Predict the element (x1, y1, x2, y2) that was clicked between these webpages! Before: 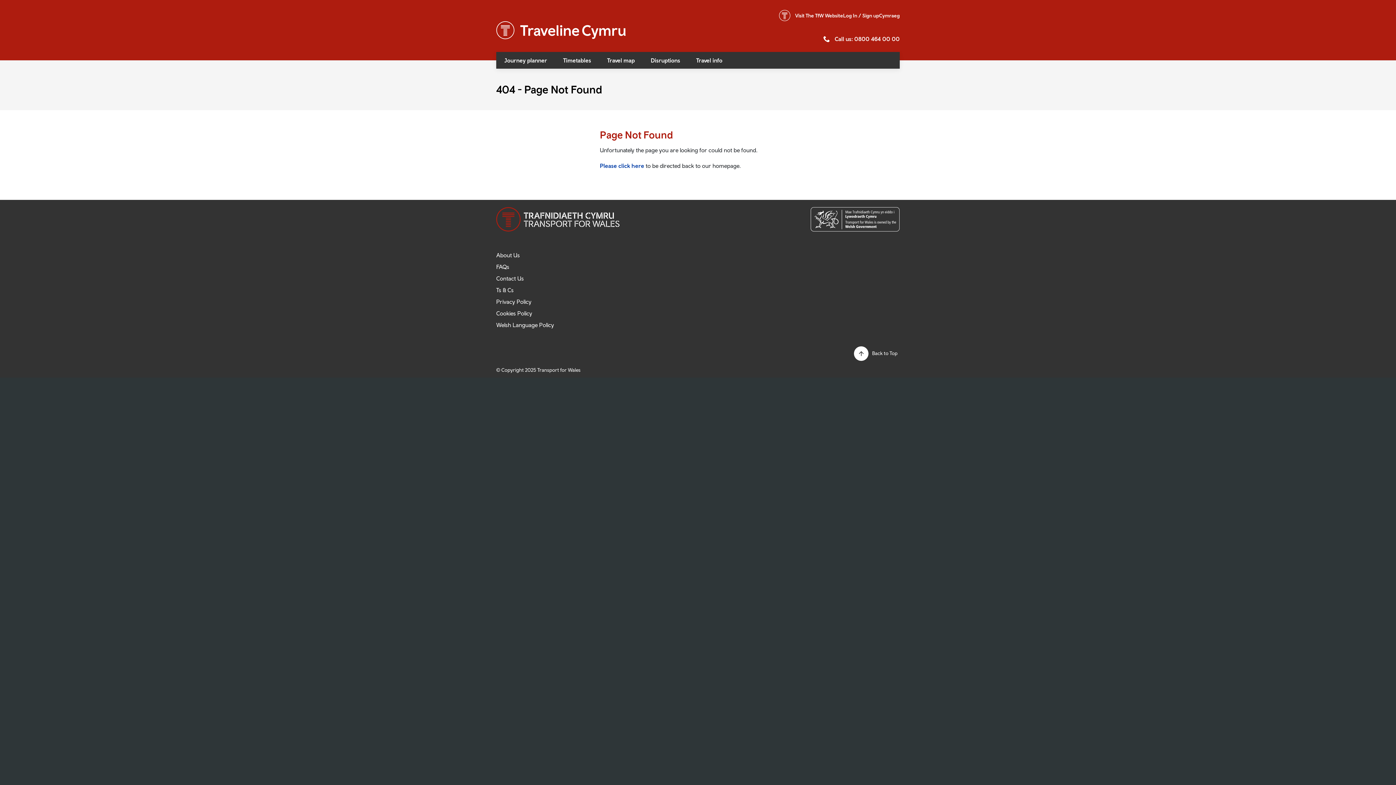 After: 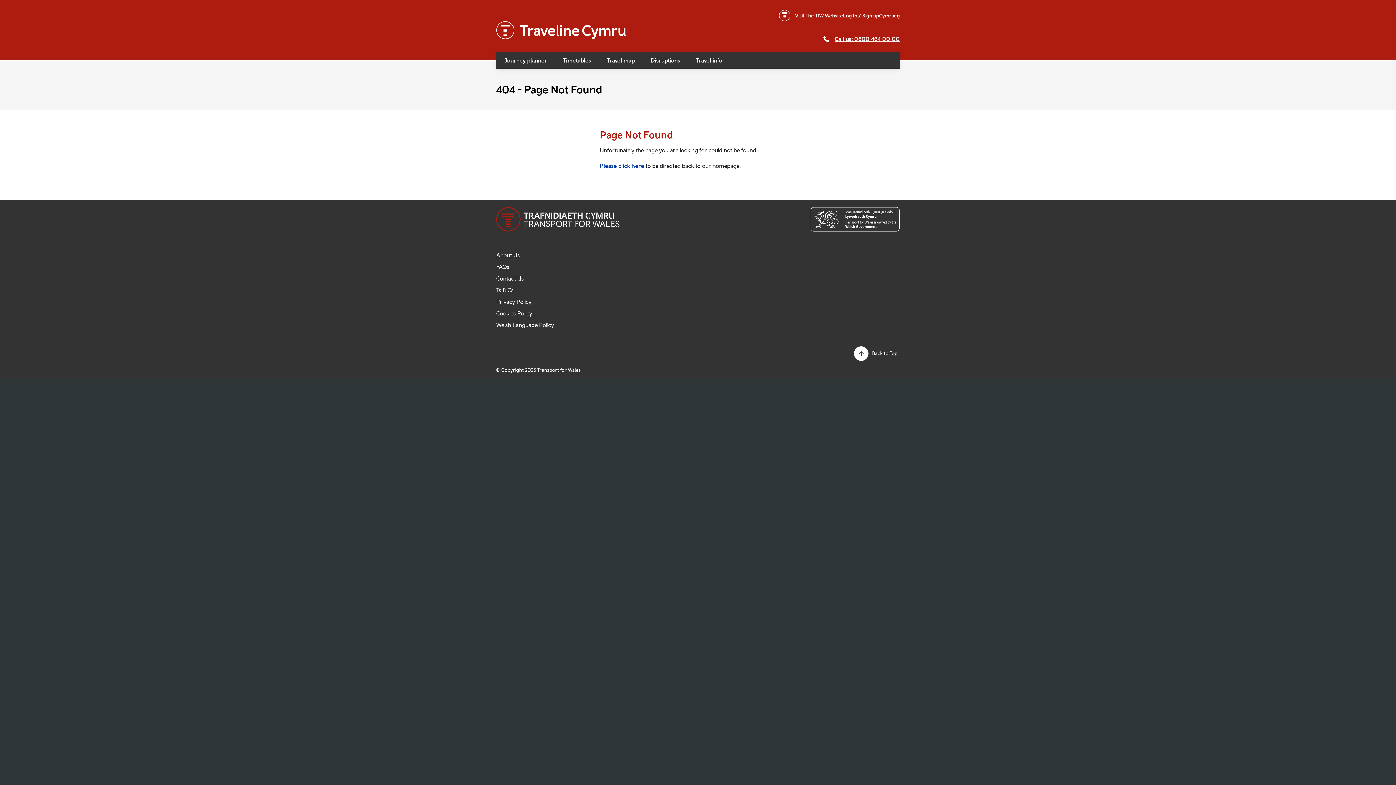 Action: label: Call us: 0800 464 00 00 bbox: (834, 34, 900, 43)